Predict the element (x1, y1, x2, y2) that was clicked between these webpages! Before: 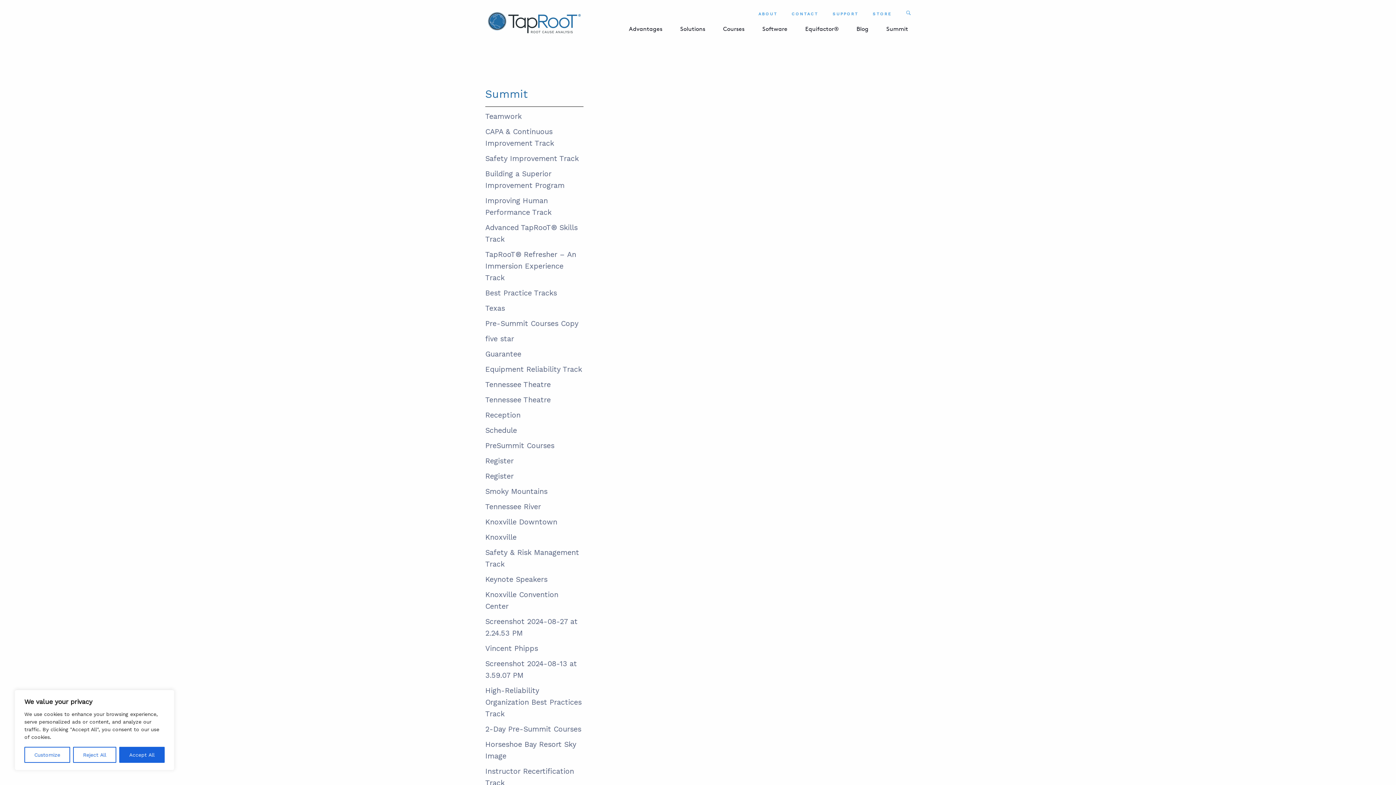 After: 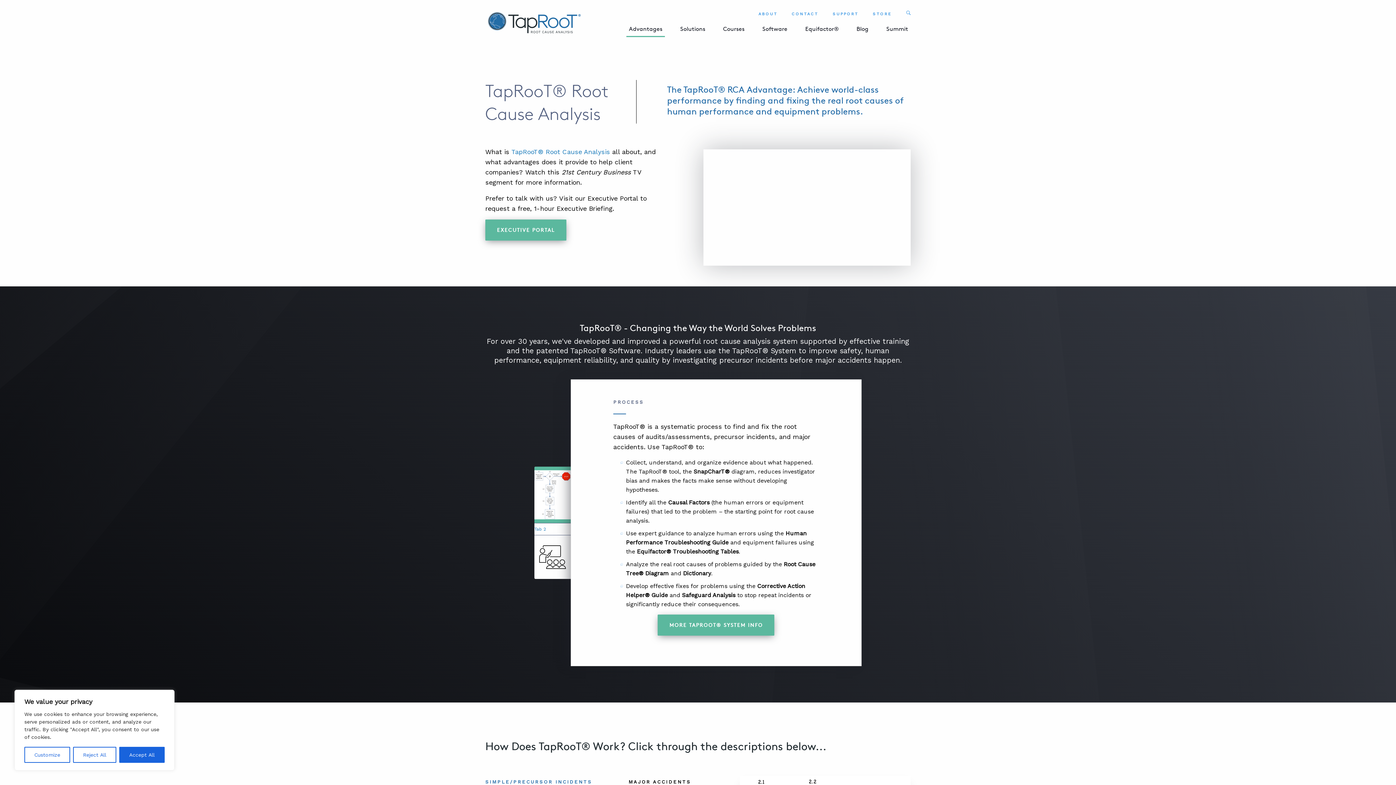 Action: label: Advantages bbox: (626, 20, 665, 37)